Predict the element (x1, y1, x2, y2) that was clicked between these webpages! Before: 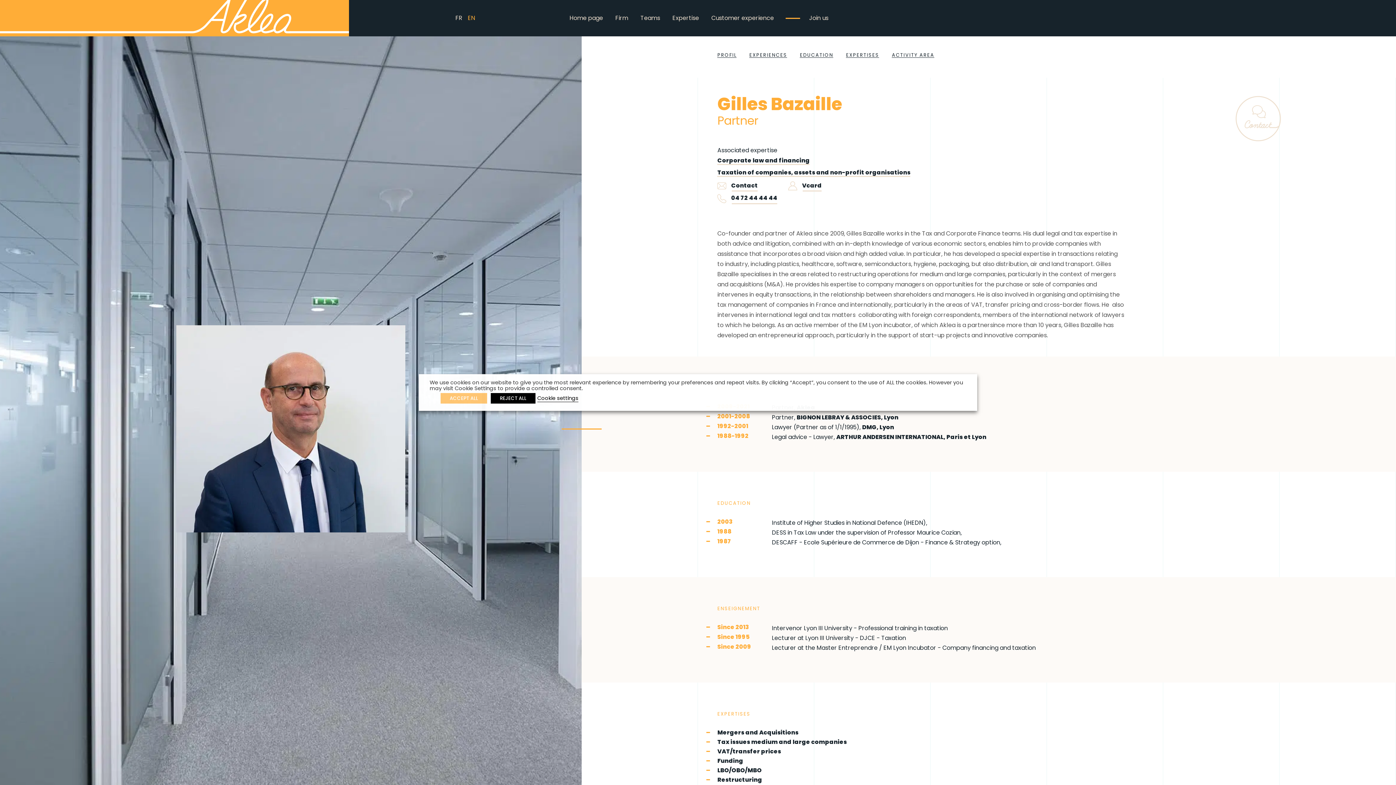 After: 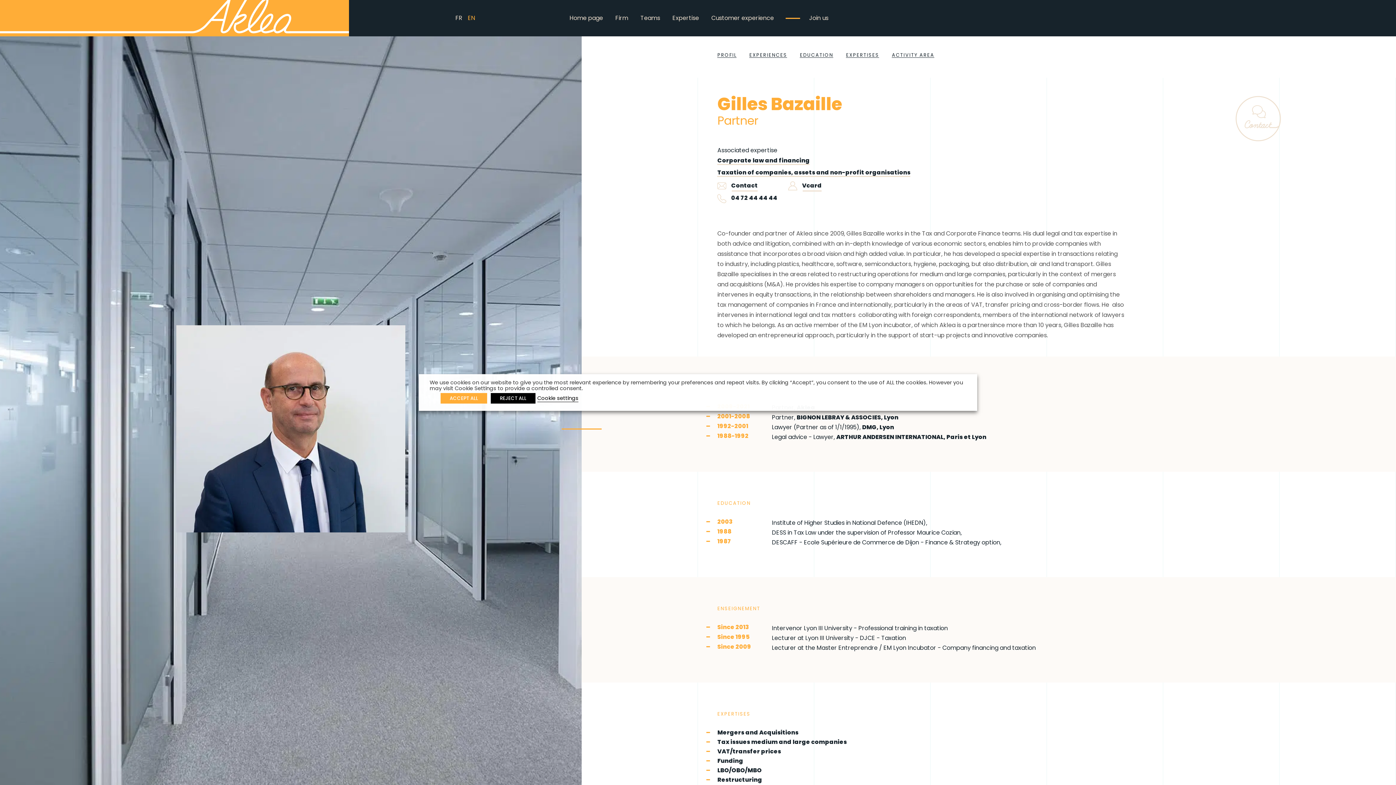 Action: bbox: (731, 193, 777, 202) label: 04 72 44 44 44